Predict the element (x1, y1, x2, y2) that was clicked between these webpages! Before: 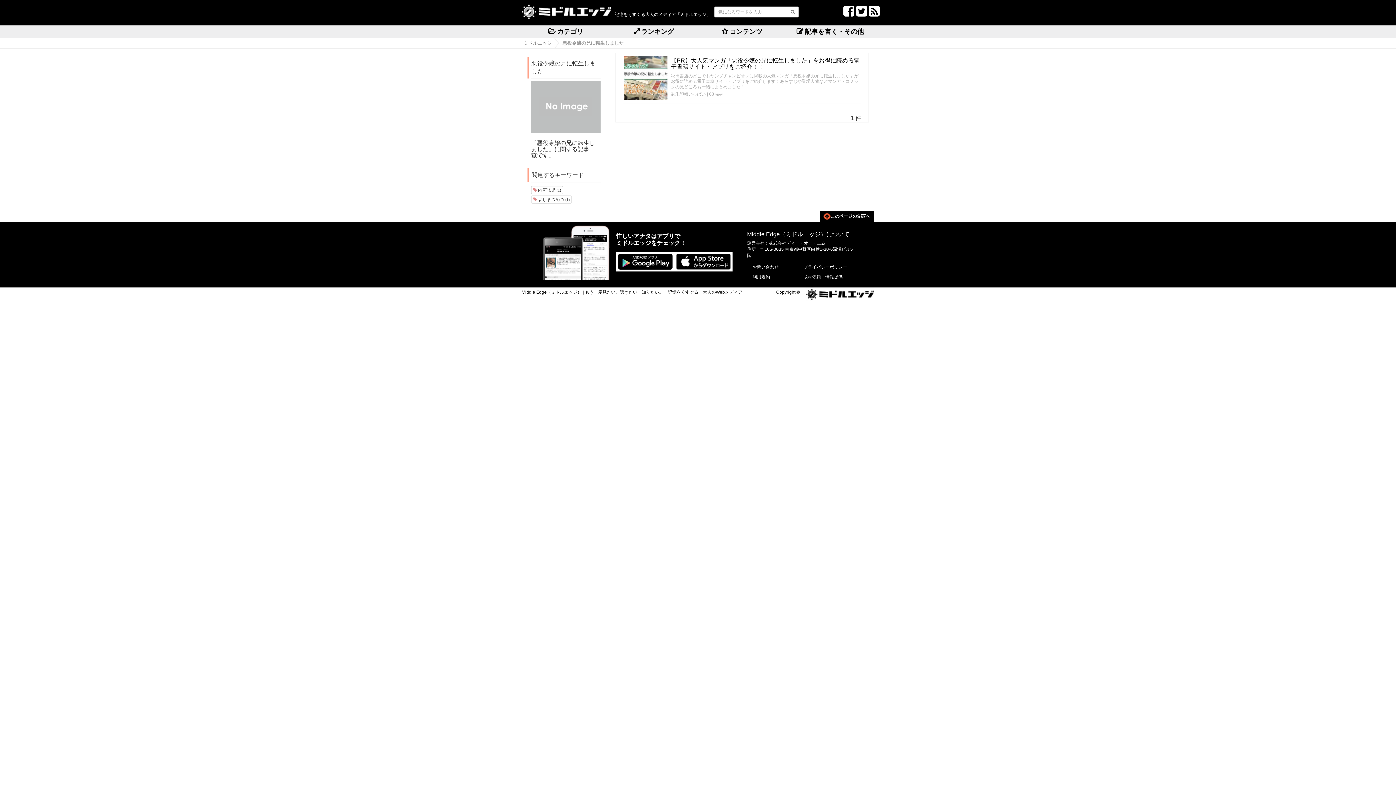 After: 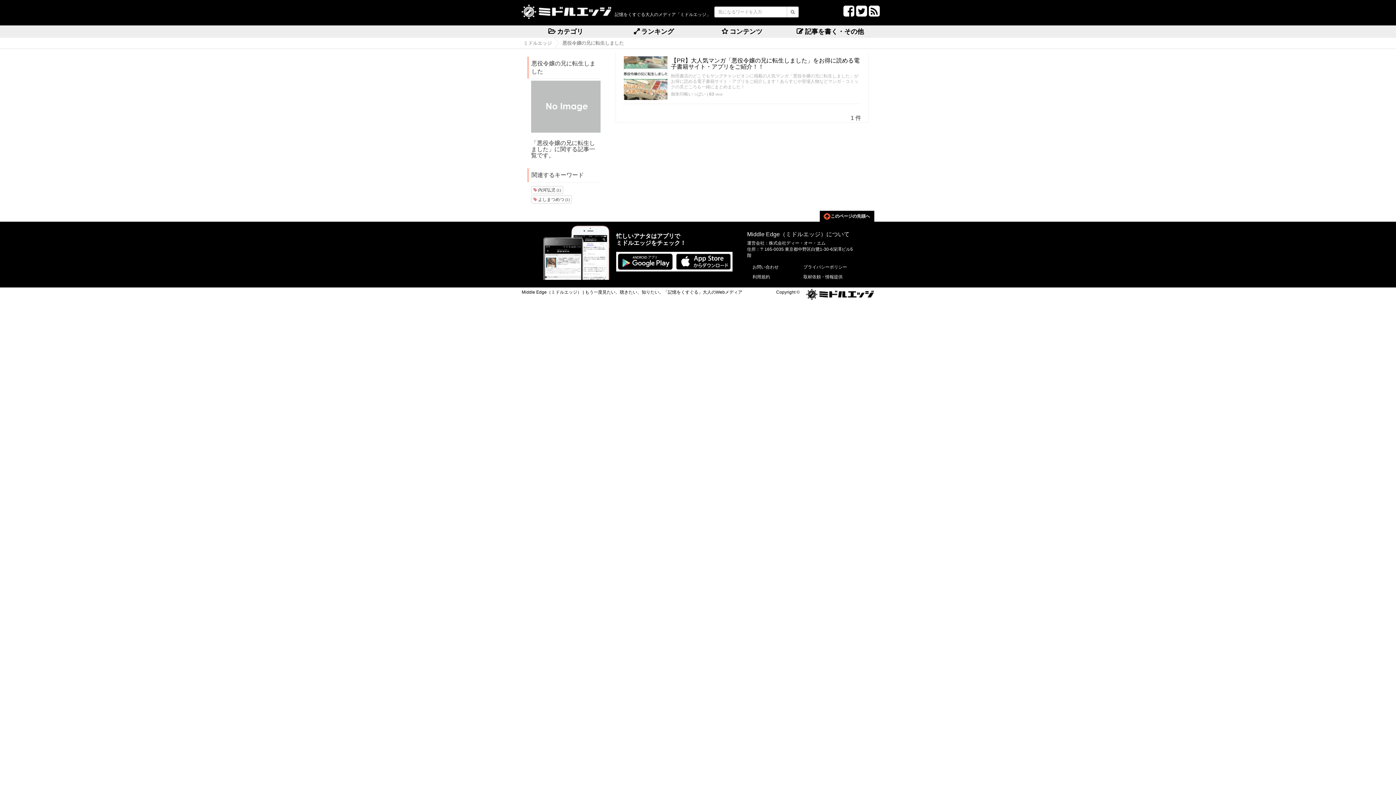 Action: bbox: (854, 11, 867, 16)